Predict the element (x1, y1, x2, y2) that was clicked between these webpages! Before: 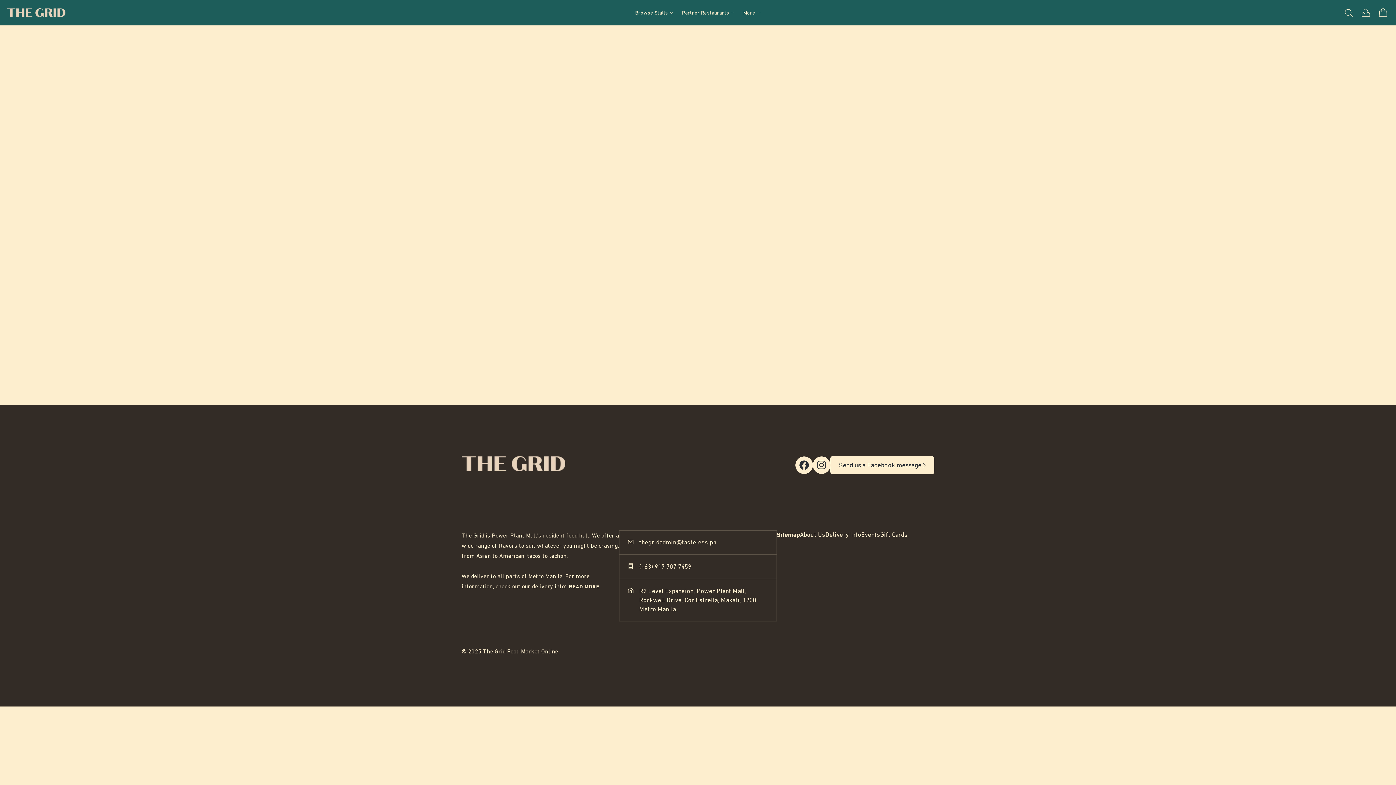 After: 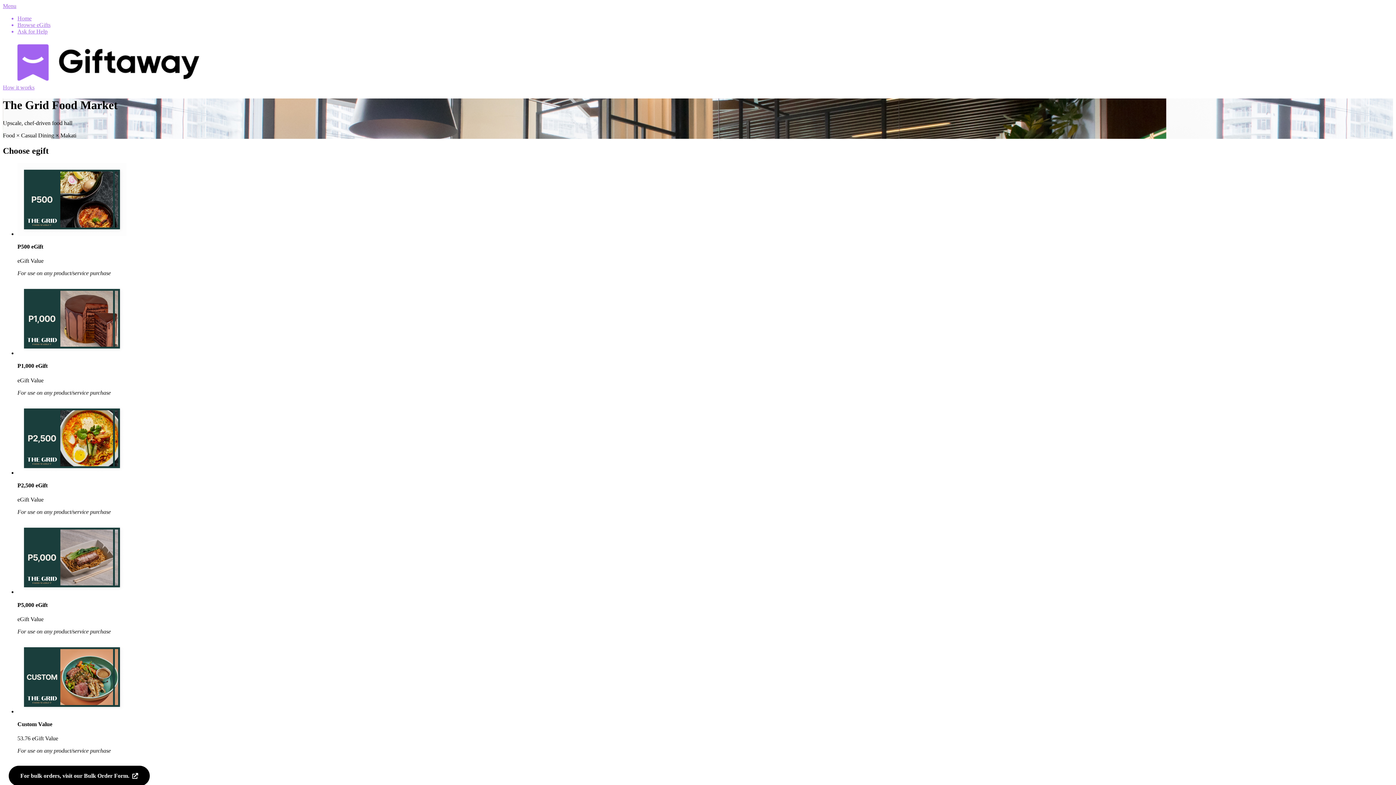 Action: bbox: (880, 530, 907, 539) label: Gift Cards